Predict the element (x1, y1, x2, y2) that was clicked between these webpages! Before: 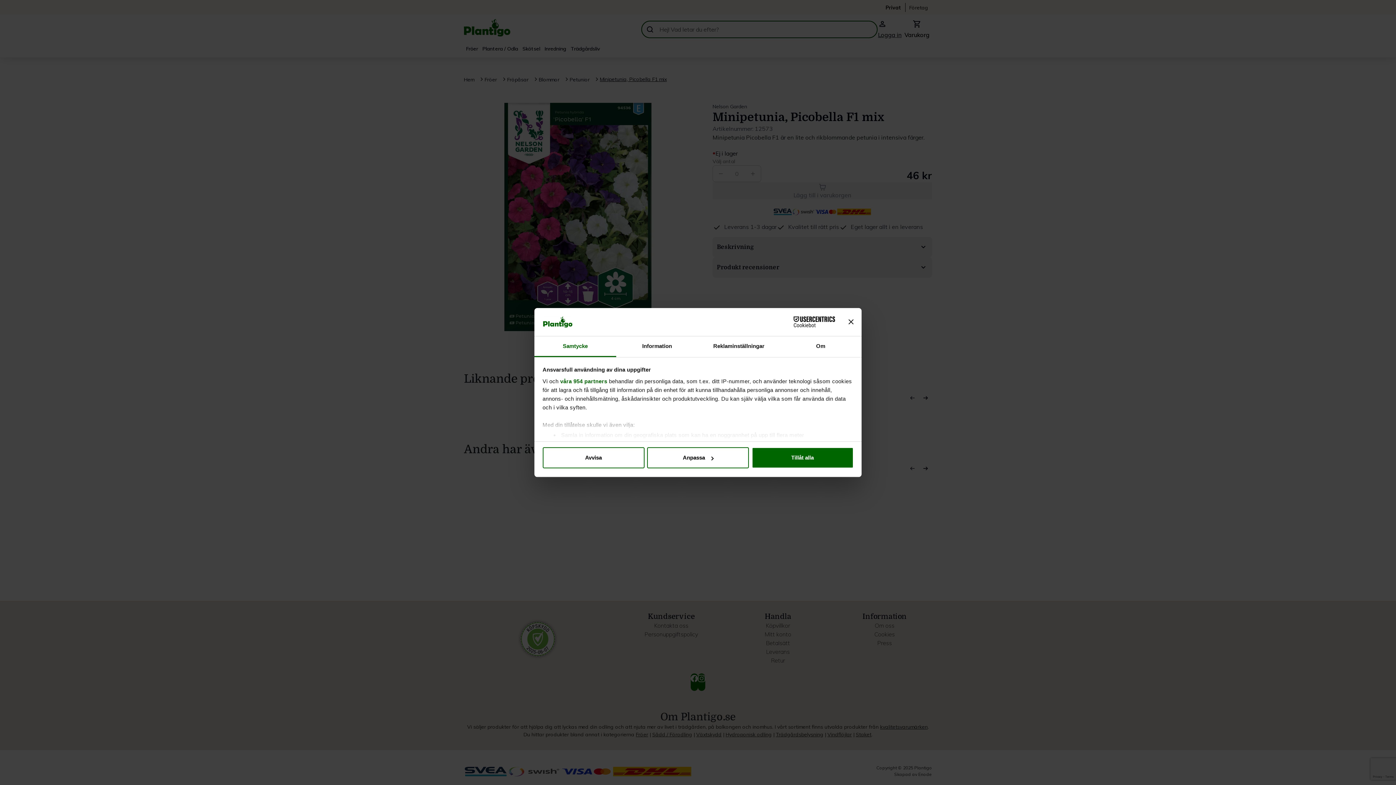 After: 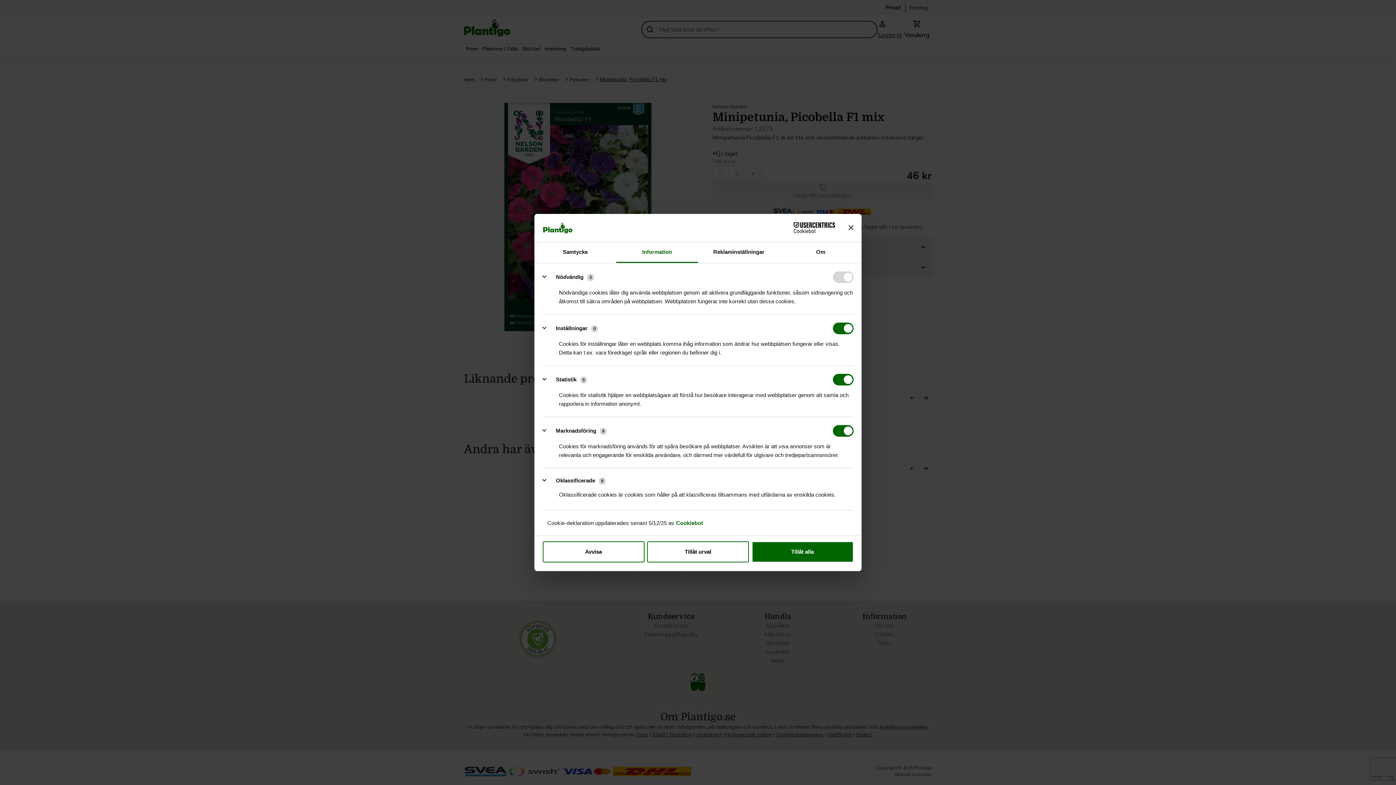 Action: bbox: (647, 447, 749, 468) label: Anpassa